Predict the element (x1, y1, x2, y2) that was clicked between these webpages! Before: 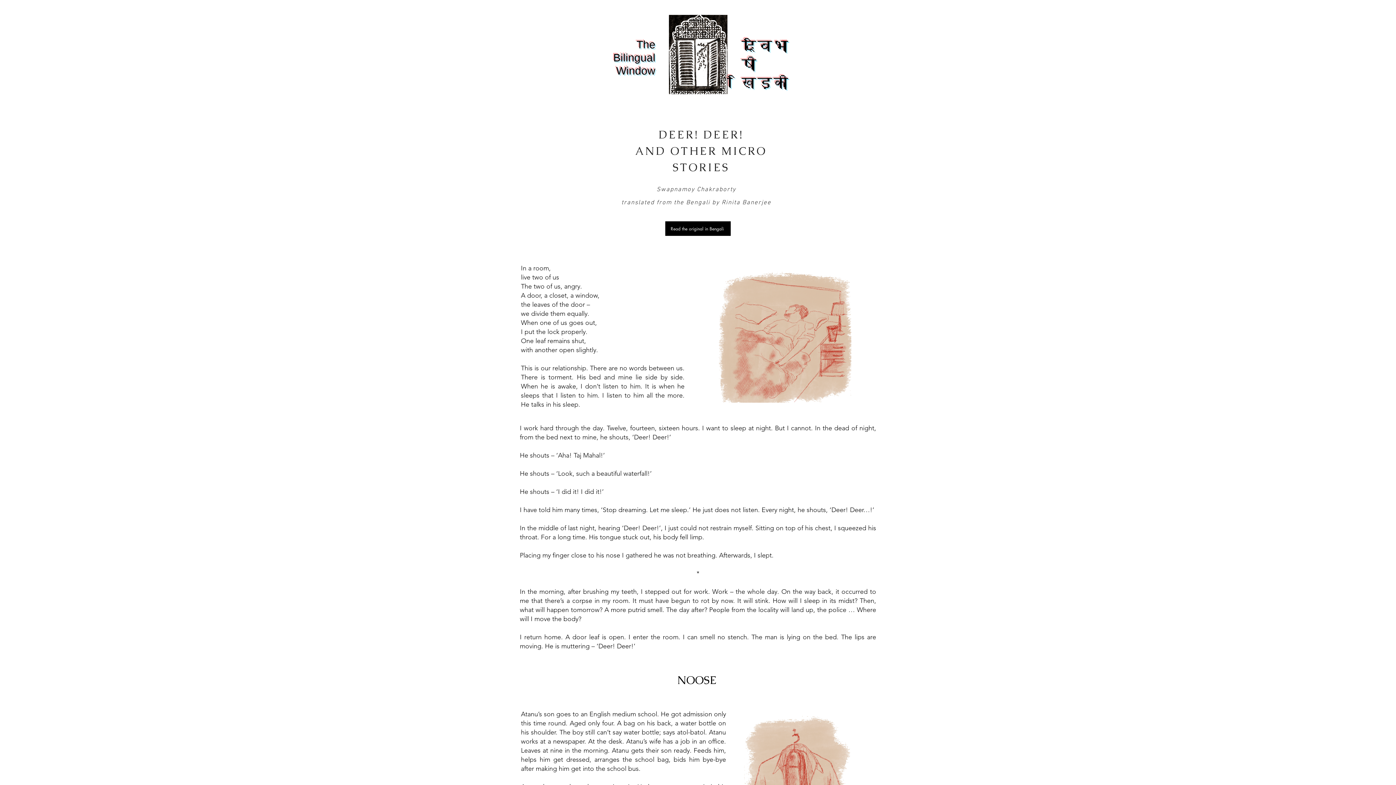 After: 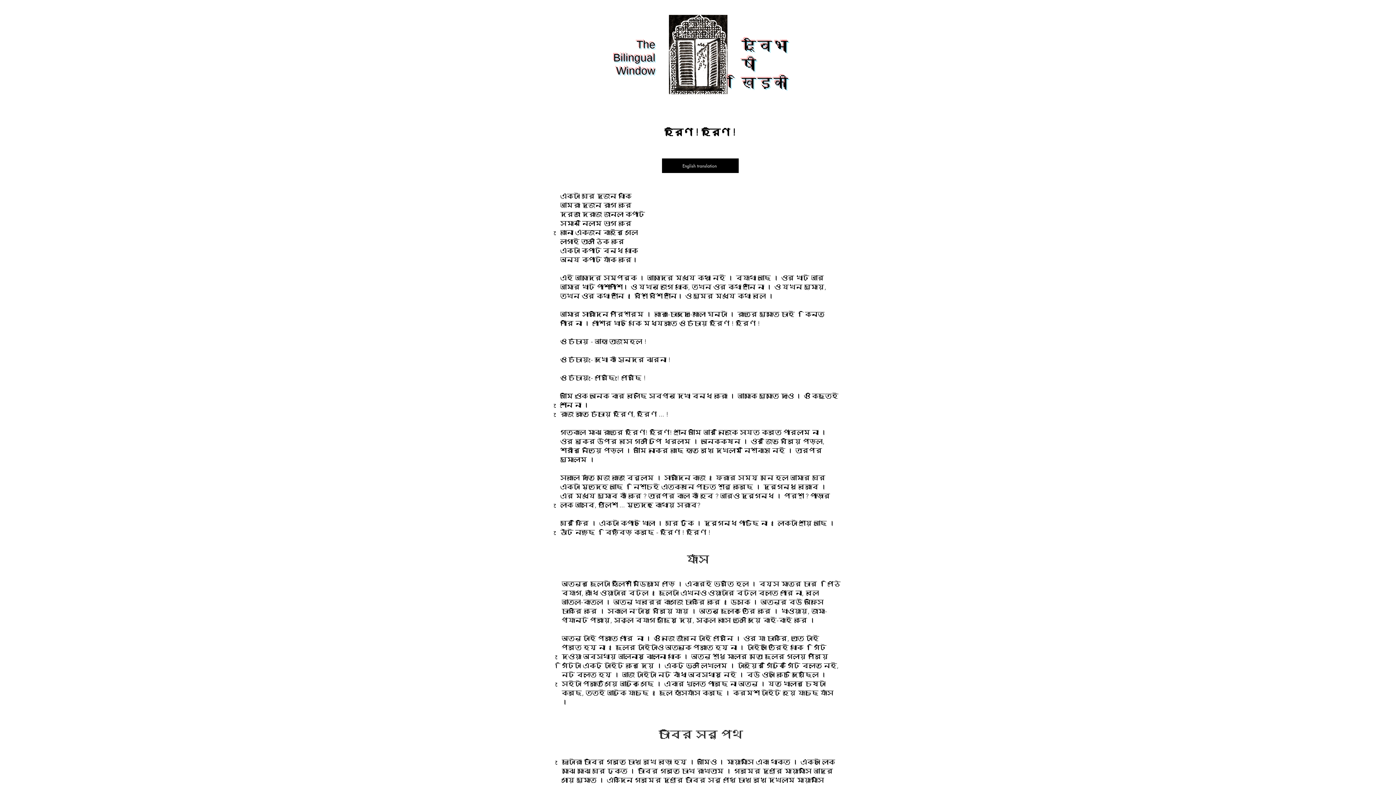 Action: bbox: (665, 221, 730, 236) label: Read the original in Bengali